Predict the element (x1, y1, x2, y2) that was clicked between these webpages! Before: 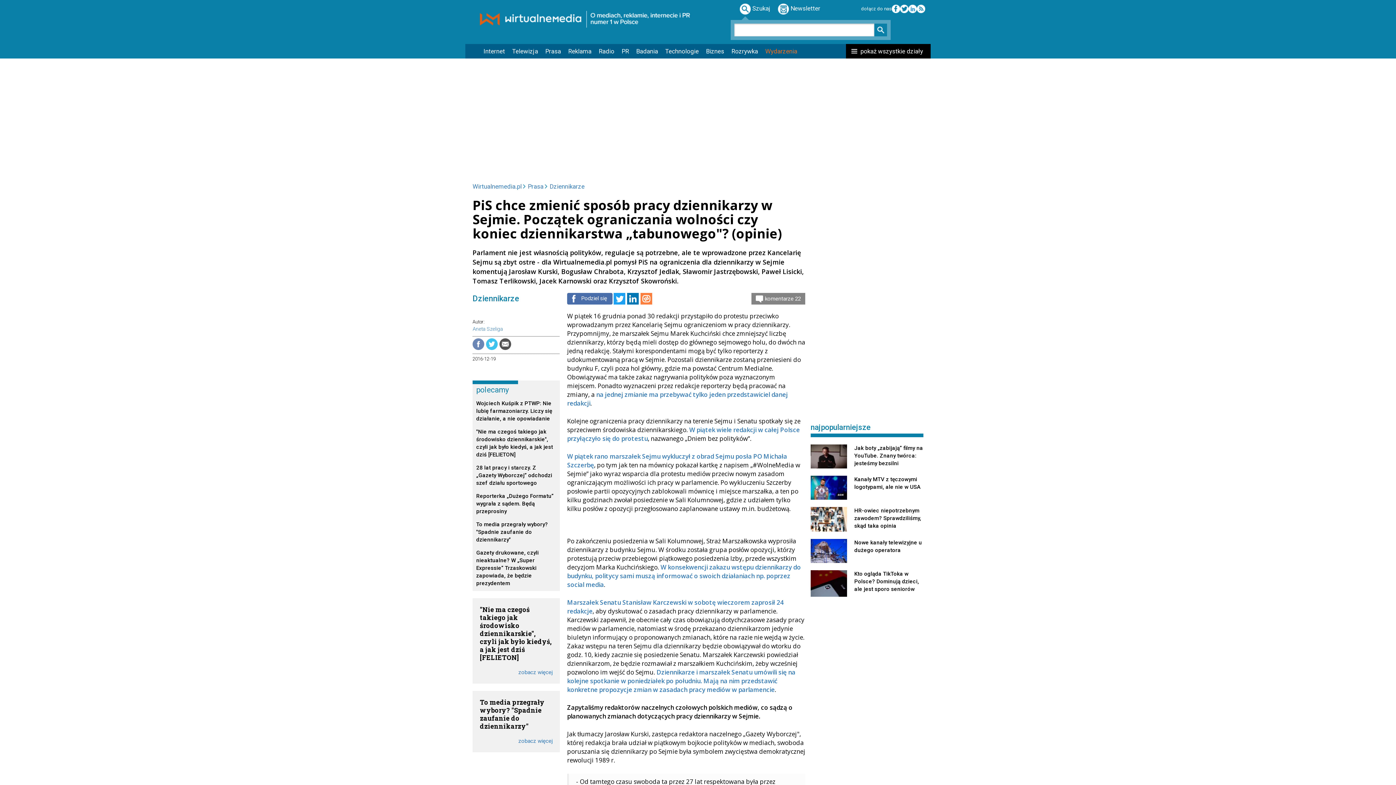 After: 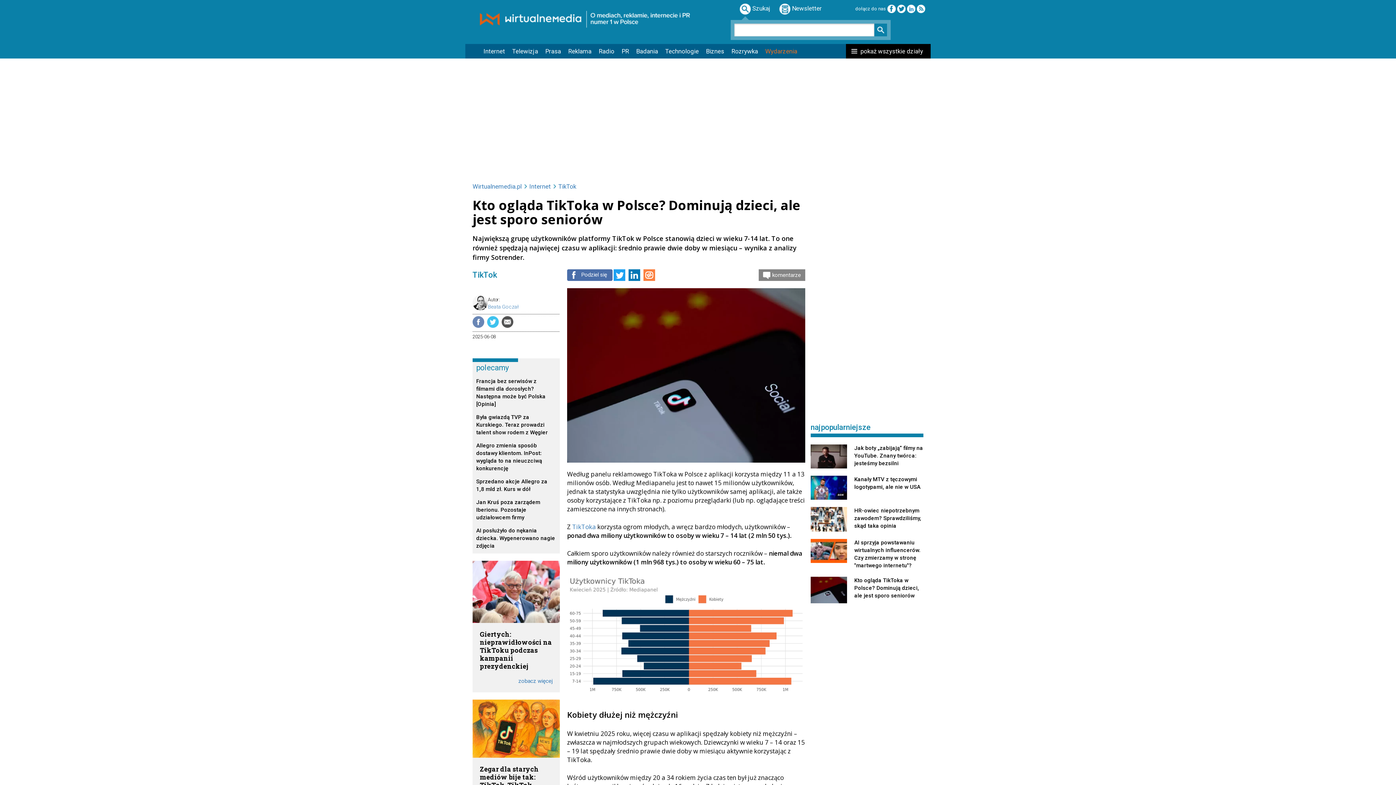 Action: bbox: (810, 570, 923, 597) label: Kto ogląda TikToka w Polsce? Dominują dzieci, ale jest sporo seniorów